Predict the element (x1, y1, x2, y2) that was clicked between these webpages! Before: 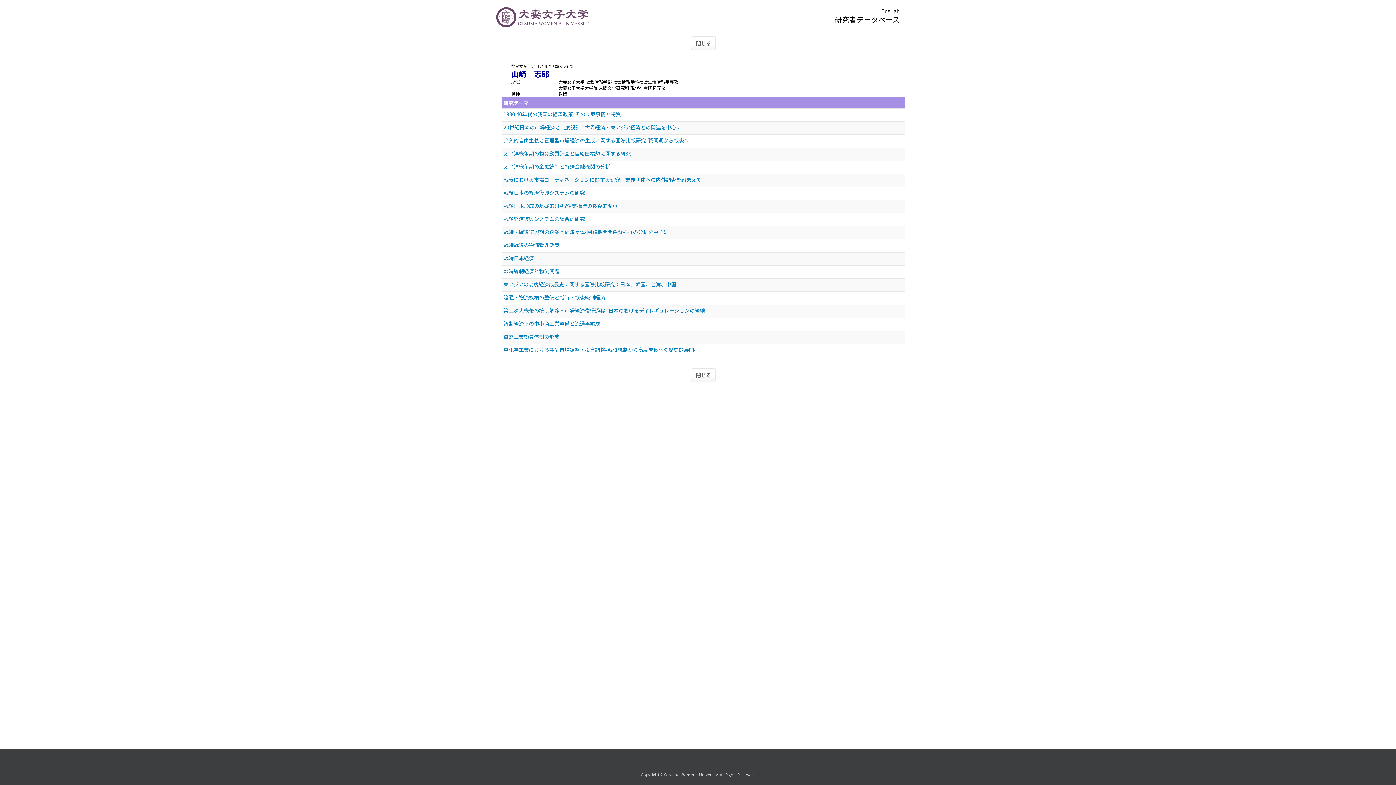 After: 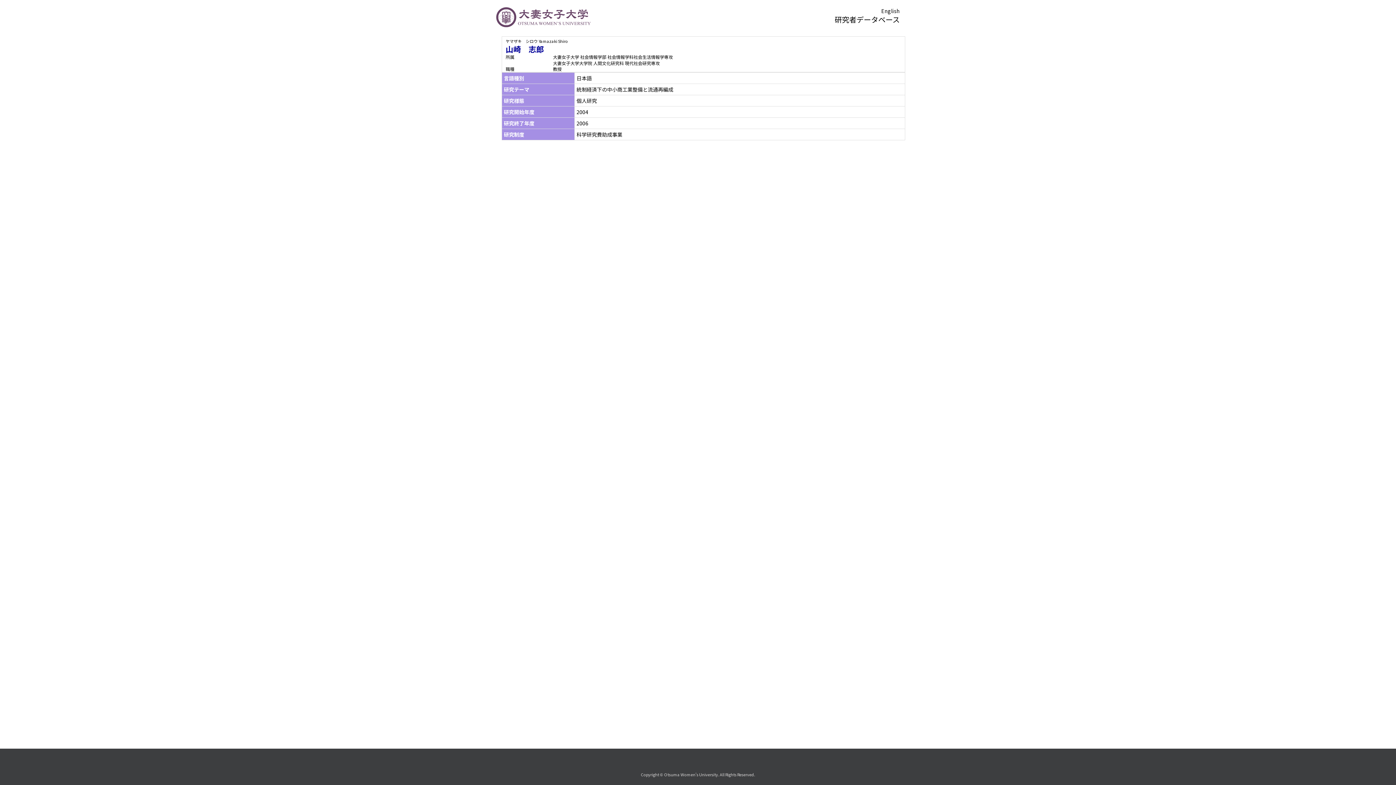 Action: bbox: (503, 320, 600, 327) label: 統制経済下の中小商工業整備と流通再編成